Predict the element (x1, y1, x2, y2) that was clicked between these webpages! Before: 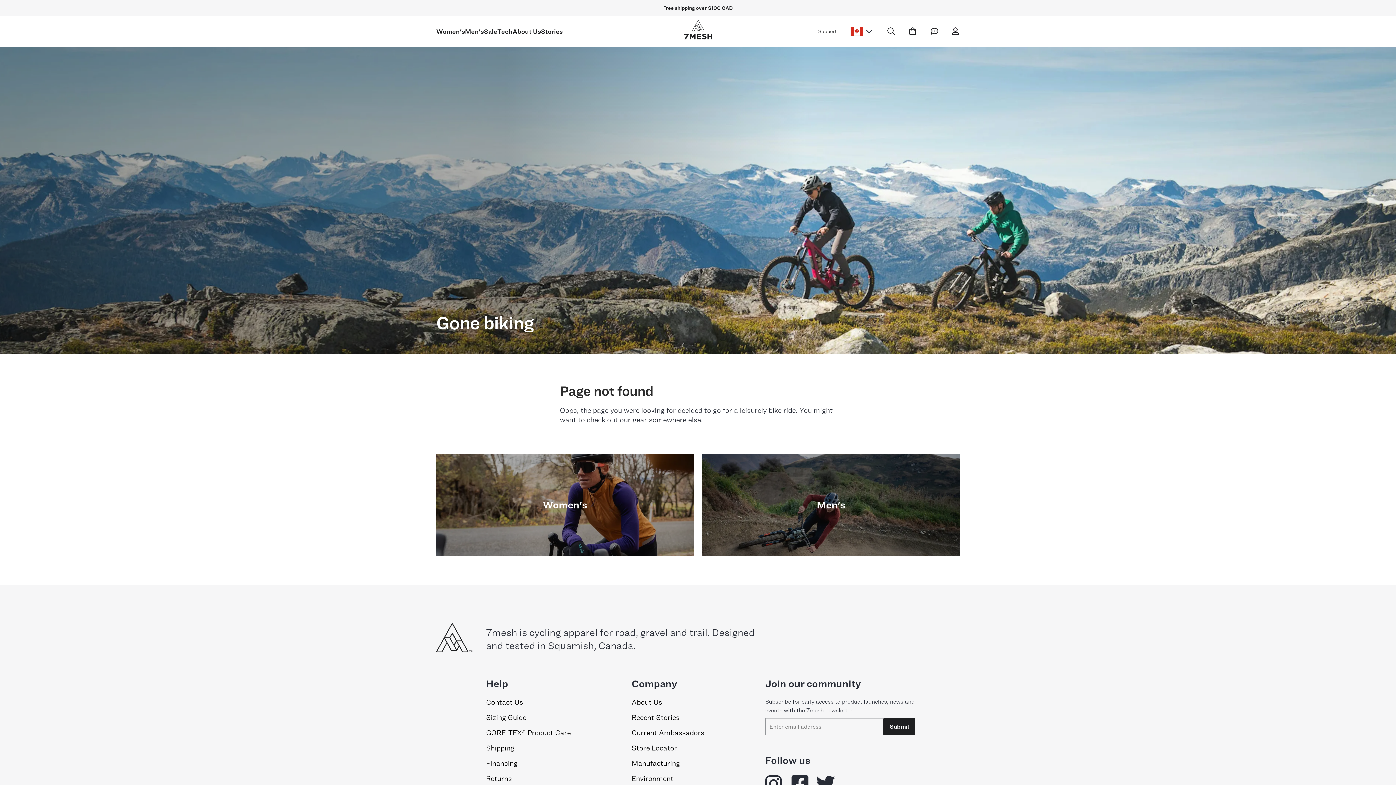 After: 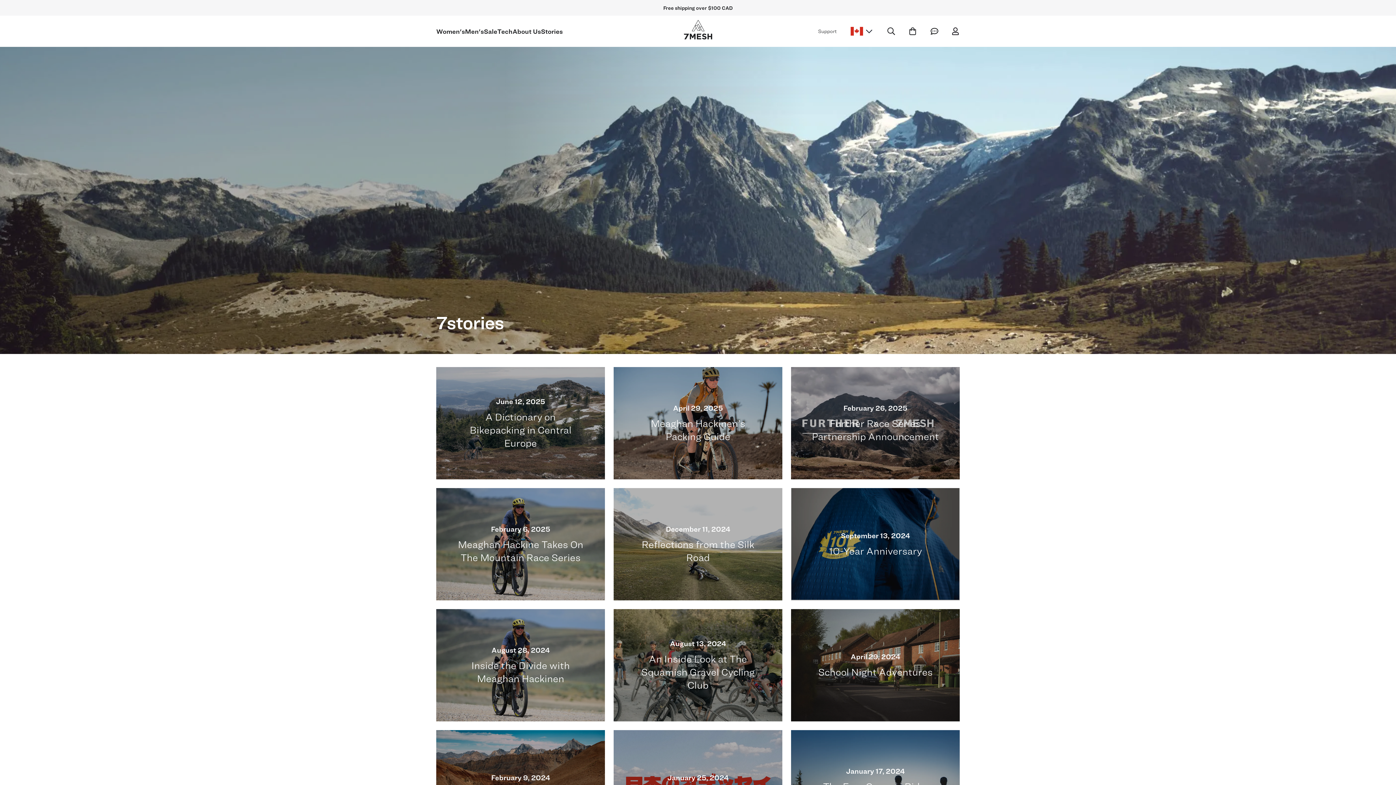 Action: label: Recent Stories bbox: (631, 713, 704, 722)